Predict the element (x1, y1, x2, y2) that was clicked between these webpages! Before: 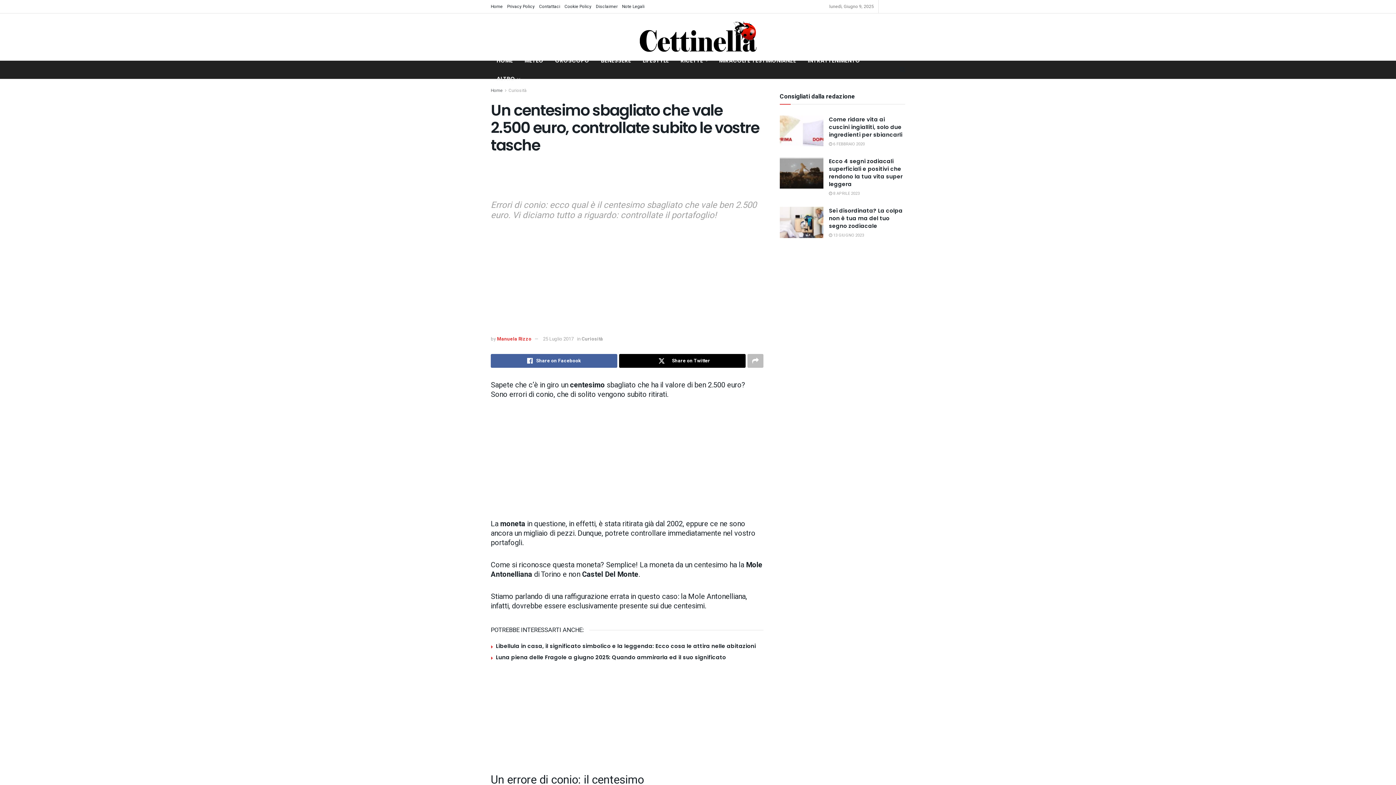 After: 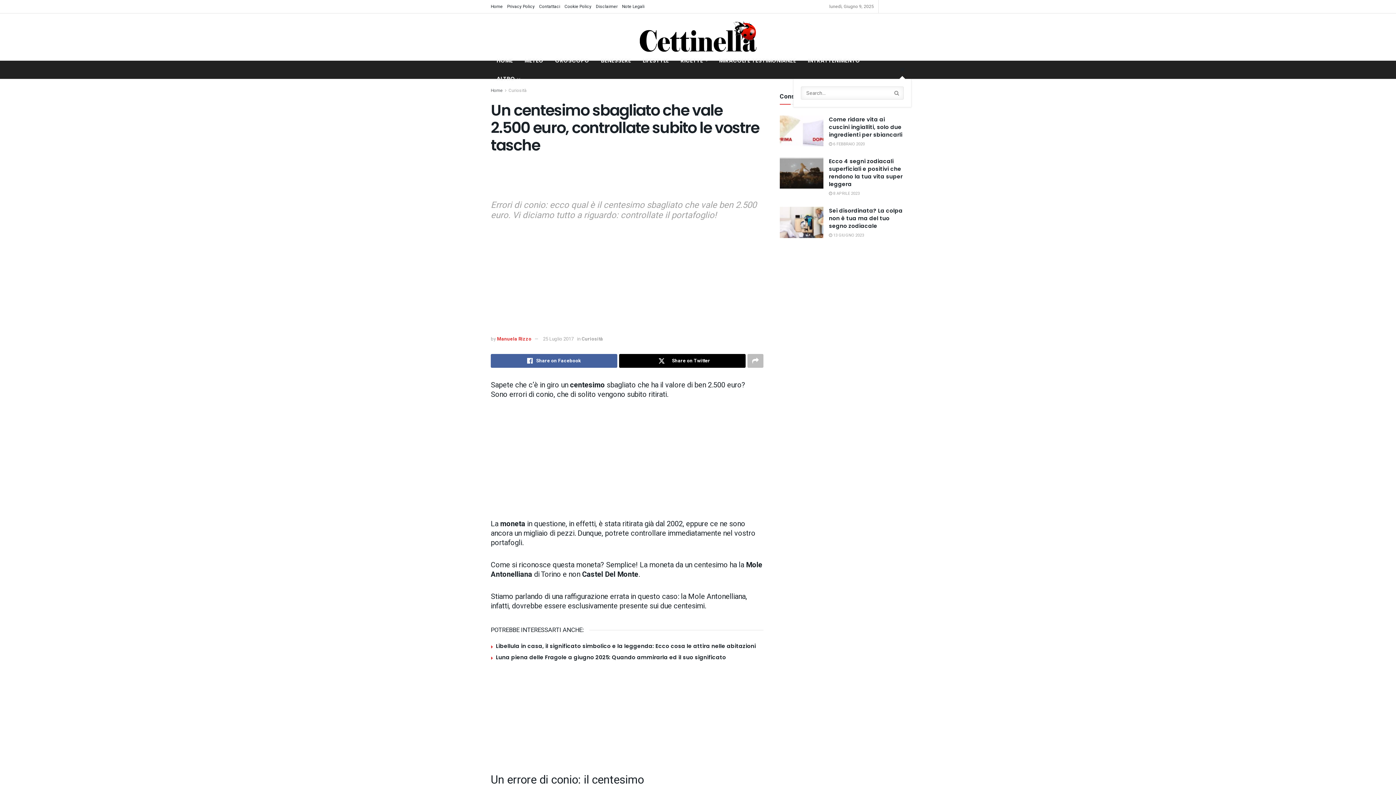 Action: label: Search Button bbox: (900, 60, 905, 78)